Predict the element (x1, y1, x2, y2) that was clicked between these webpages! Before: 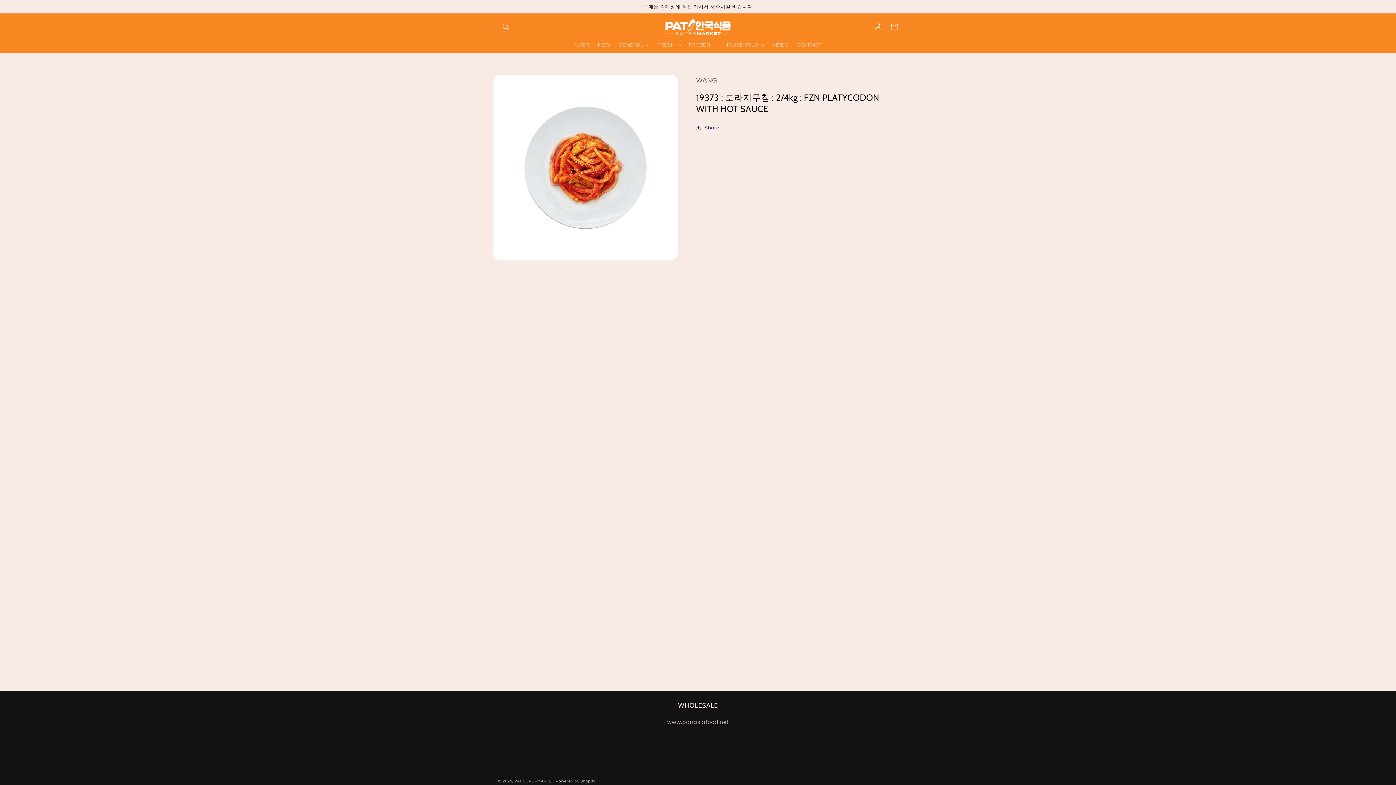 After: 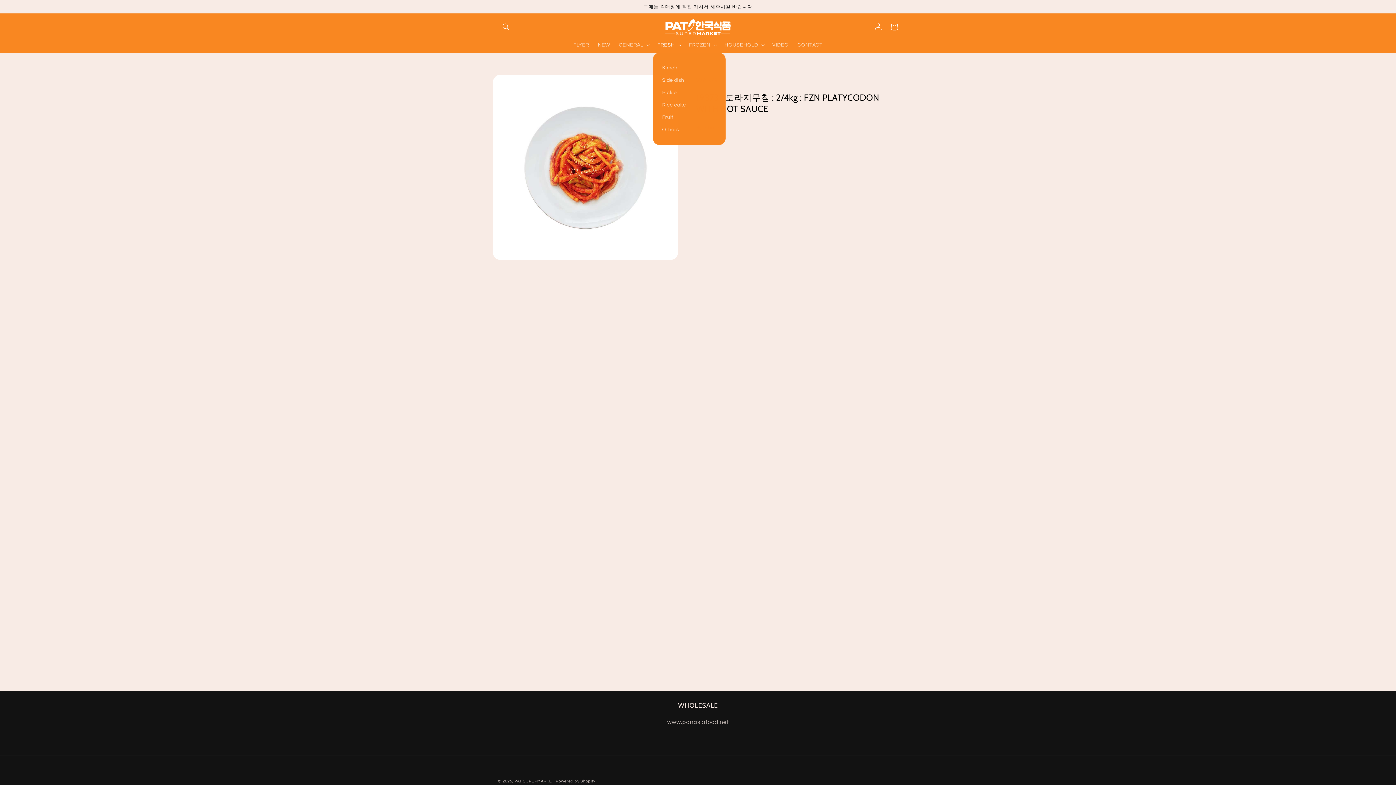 Action: label: FRESH bbox: (653, 37, 684, 52)